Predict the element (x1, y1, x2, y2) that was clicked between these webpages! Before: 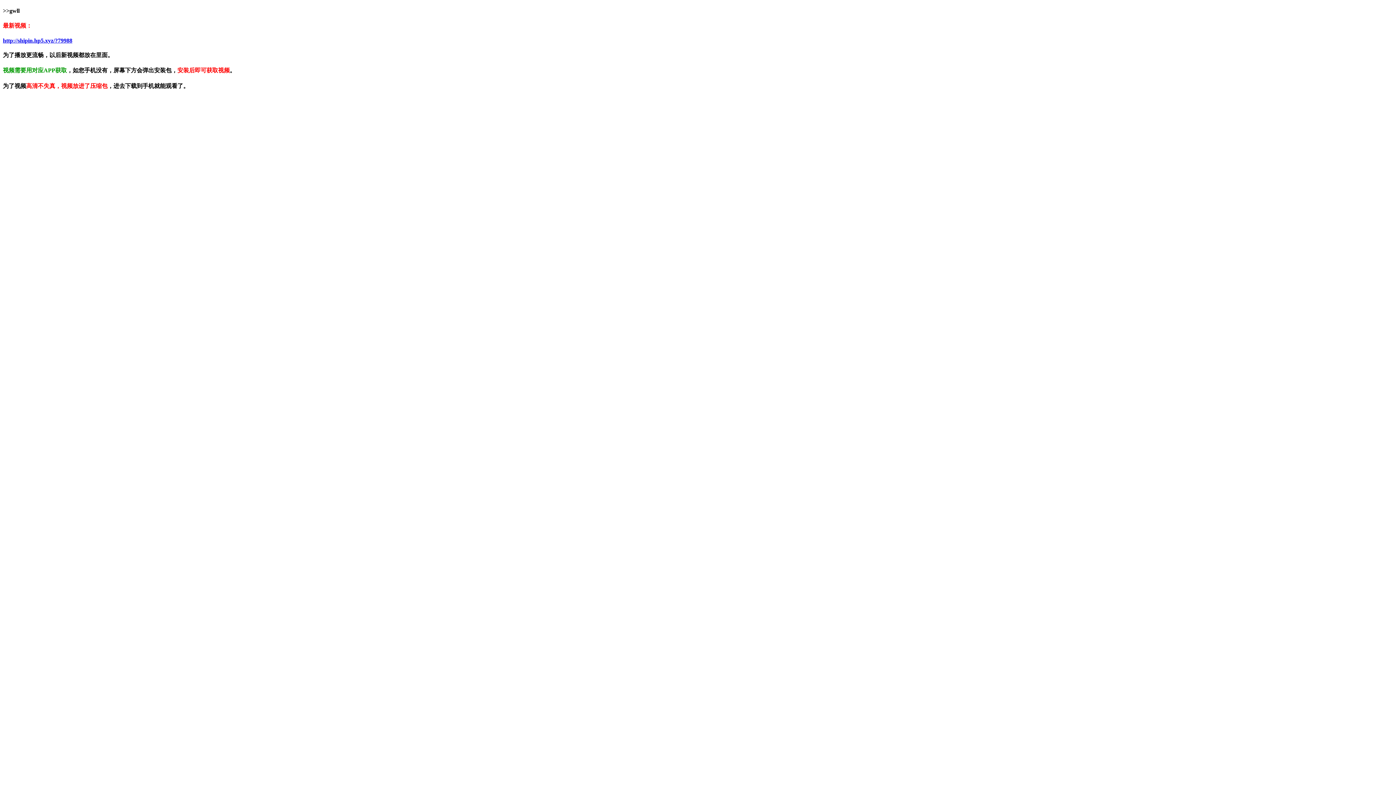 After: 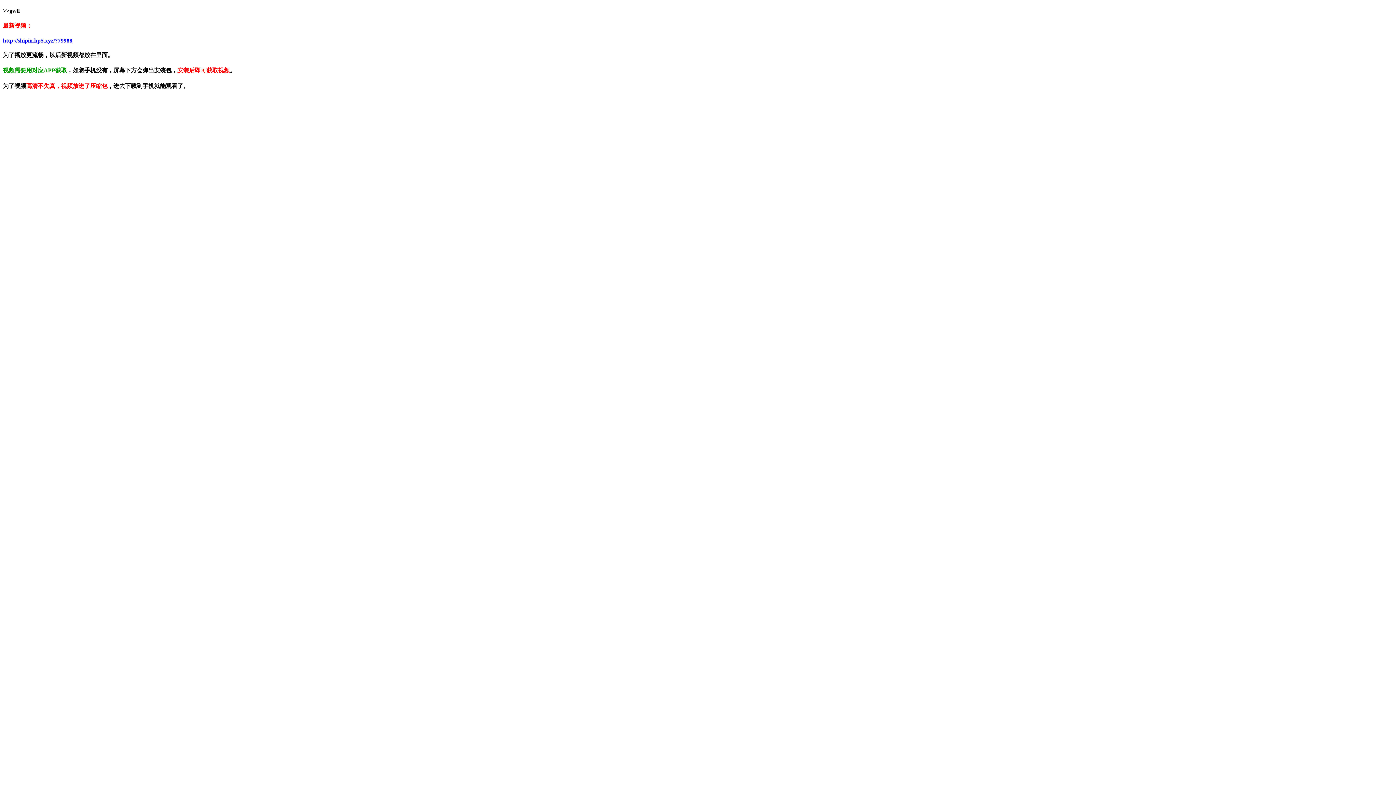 Action: bbox: (2, 37, 72, 43) label: http://shipin.hp5.xyz/?79988